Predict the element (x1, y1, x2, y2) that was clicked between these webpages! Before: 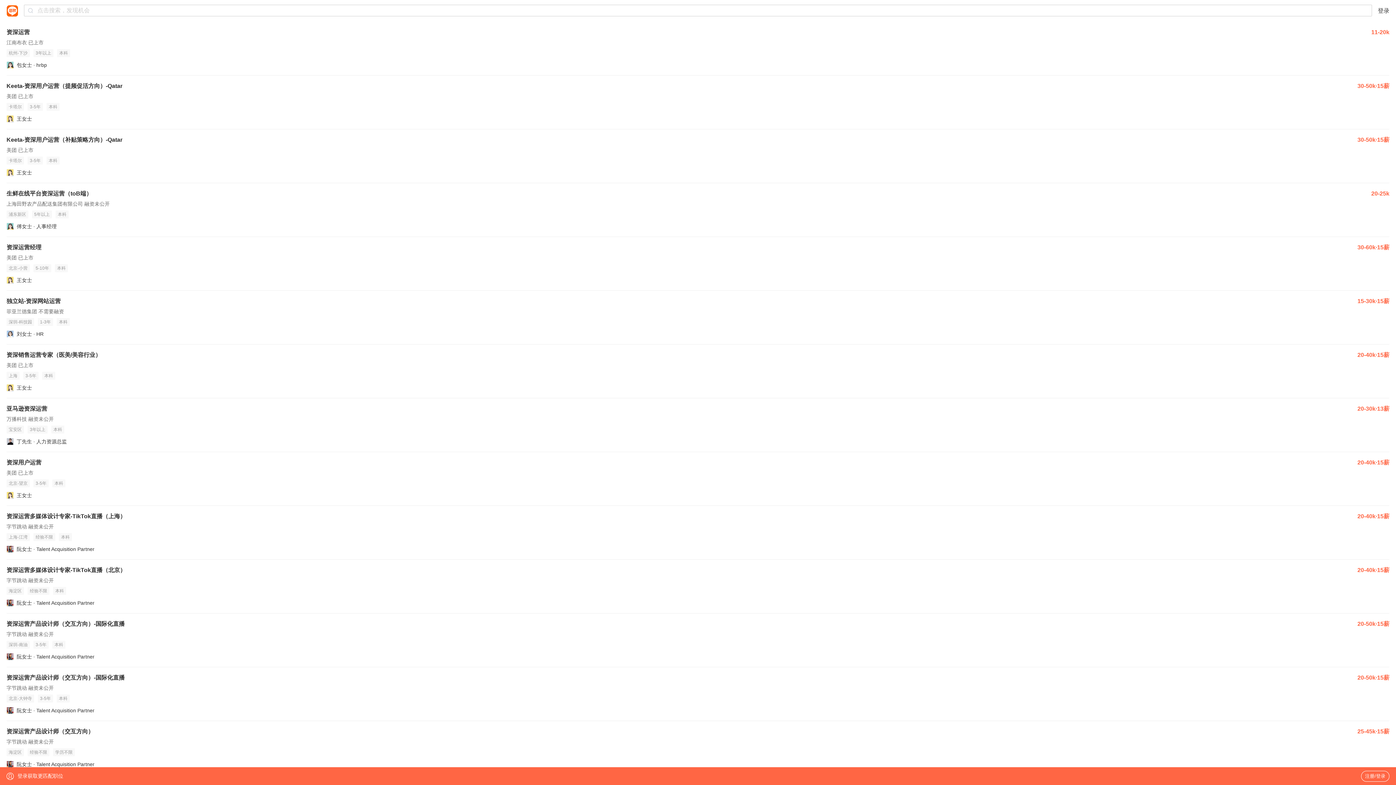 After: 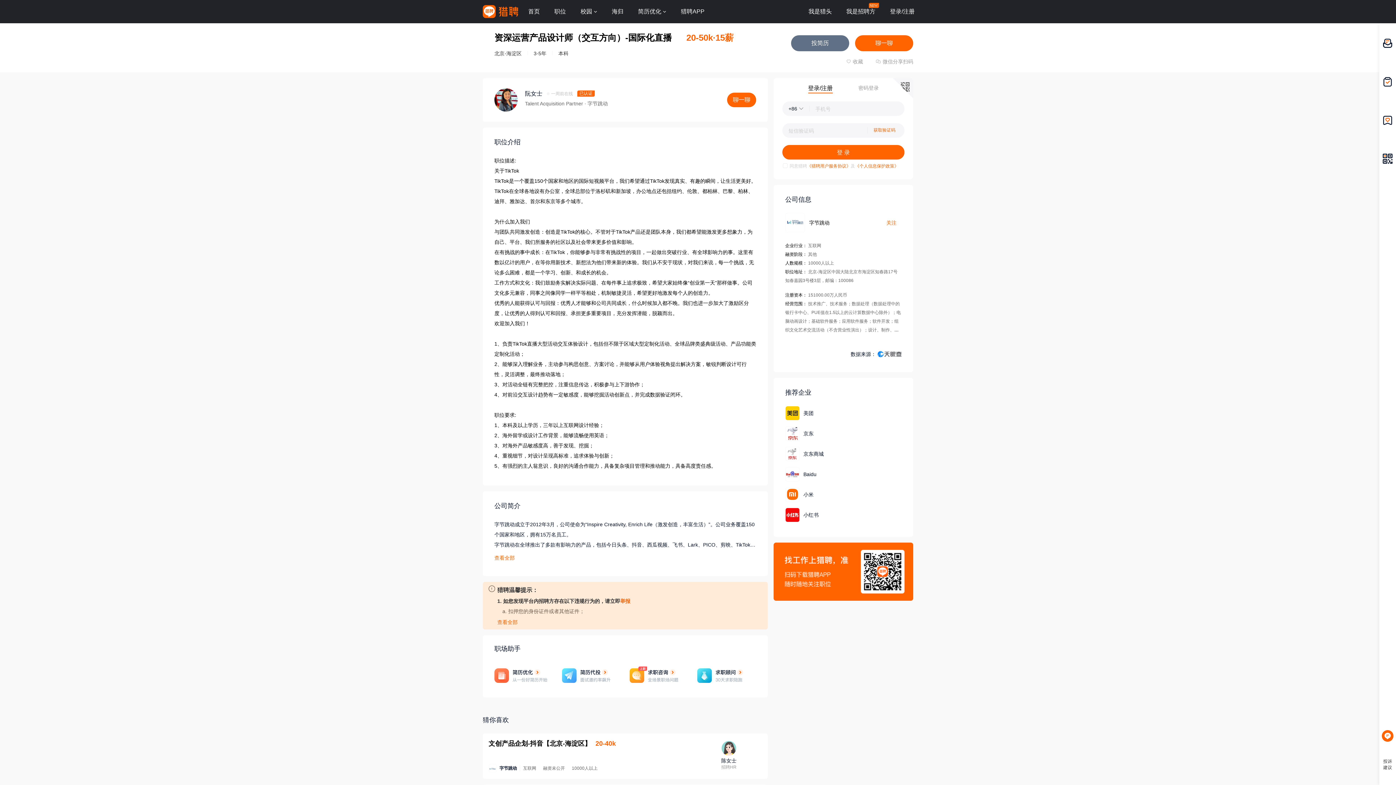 Action: label: 资深运营产品设计师（交互方向）-国际化直播
20-50k·15薪
字节跳动 融资未公开
北京-大钟寺
3-5年
本科
阮女士 · Talent Acquisition Partner bbox: (6, 667, 1389, 721)